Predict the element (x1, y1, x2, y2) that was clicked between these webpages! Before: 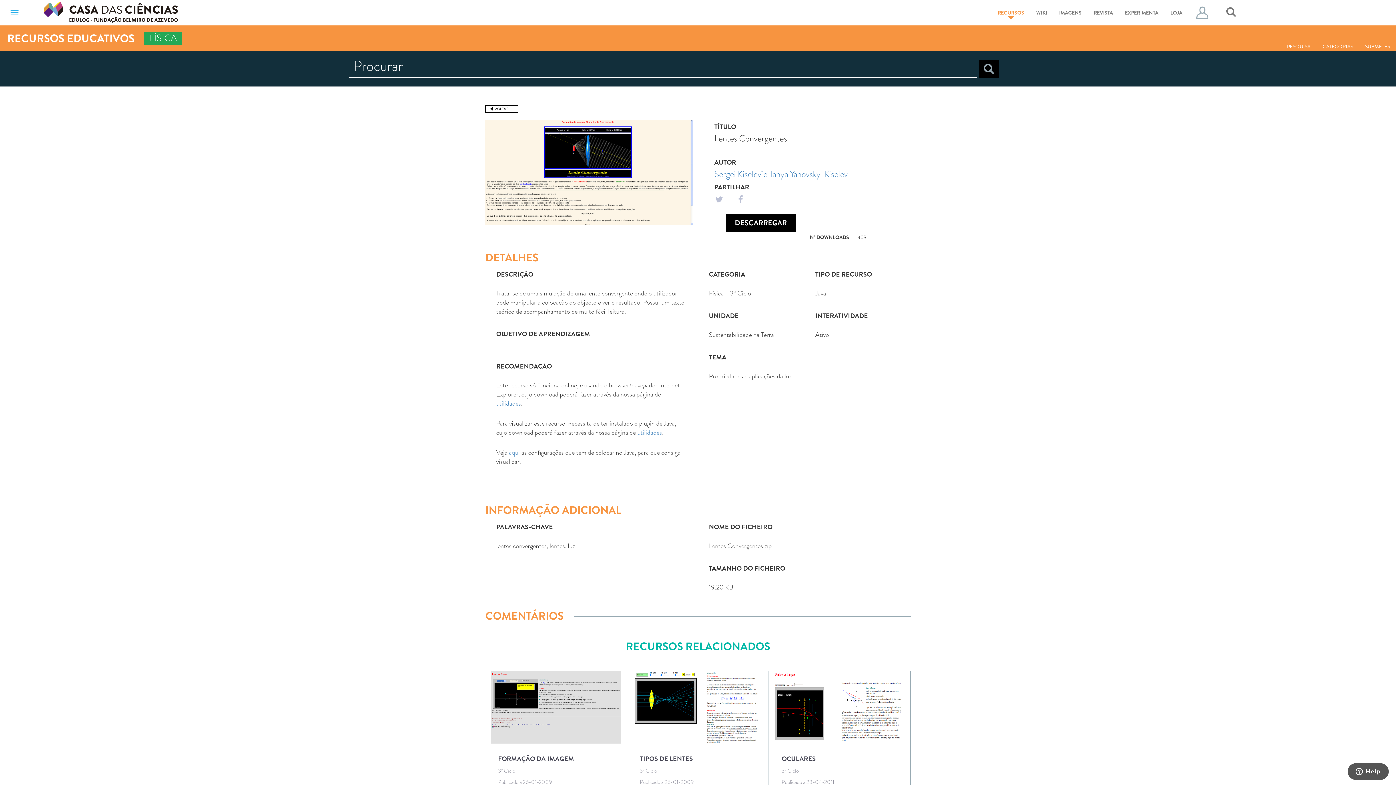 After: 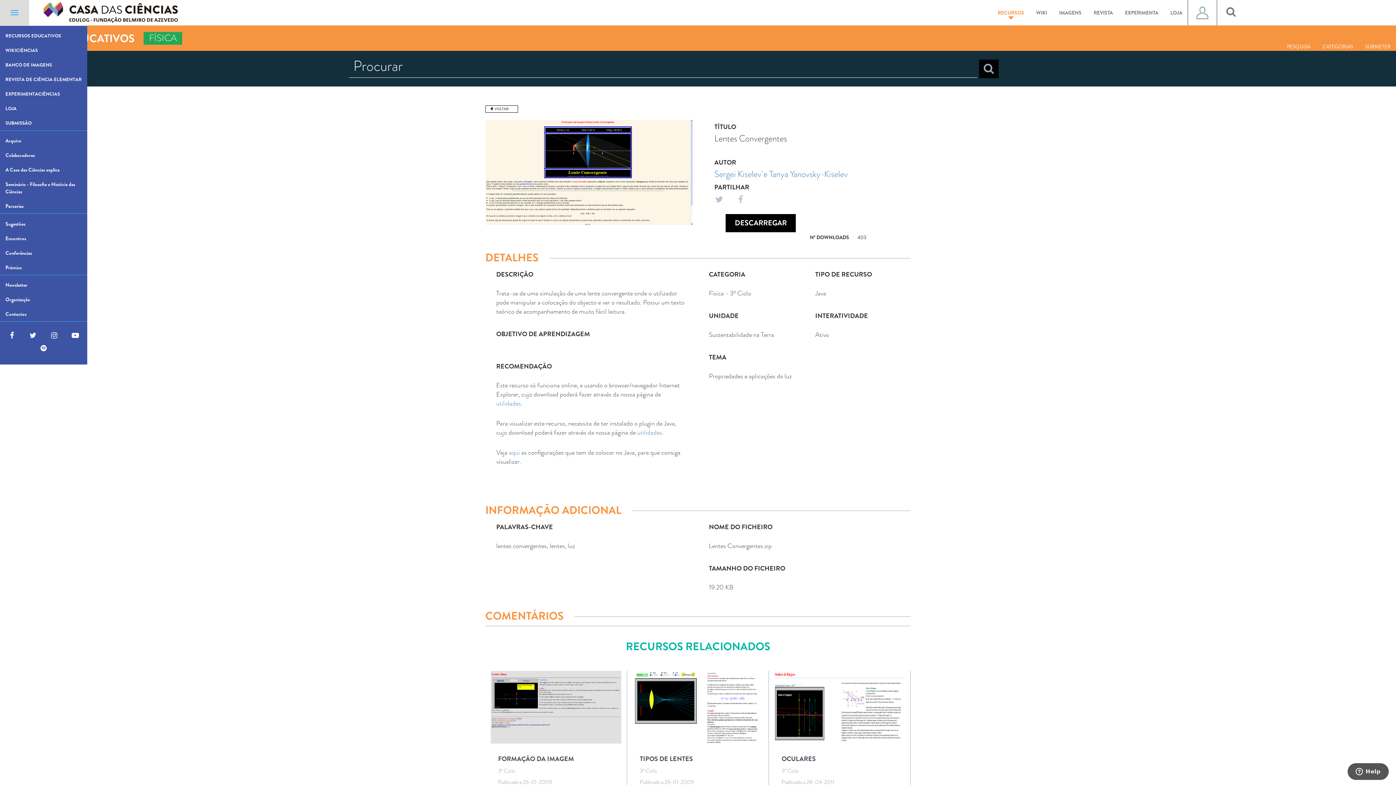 Action: label: Toggle navigation bbox: (0, 0, 29, 25)